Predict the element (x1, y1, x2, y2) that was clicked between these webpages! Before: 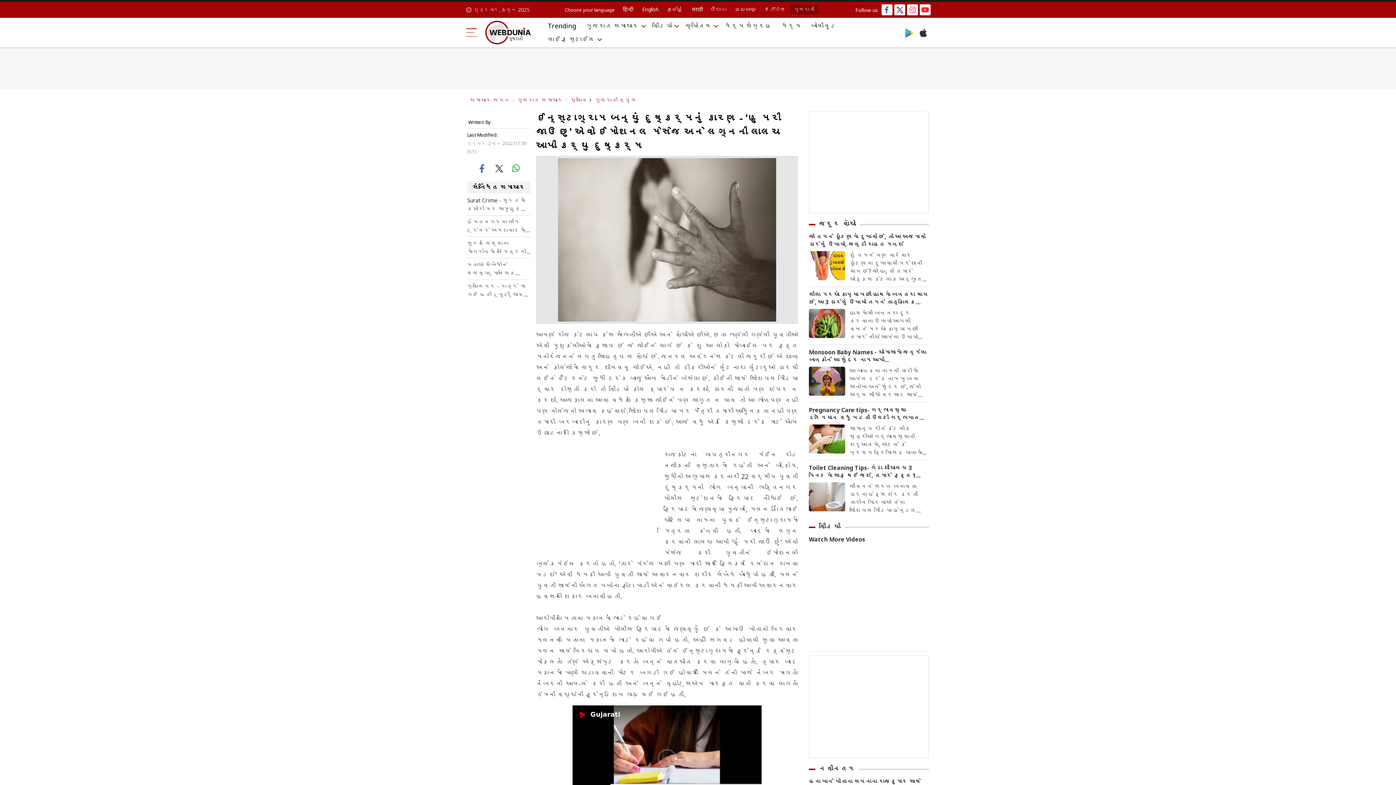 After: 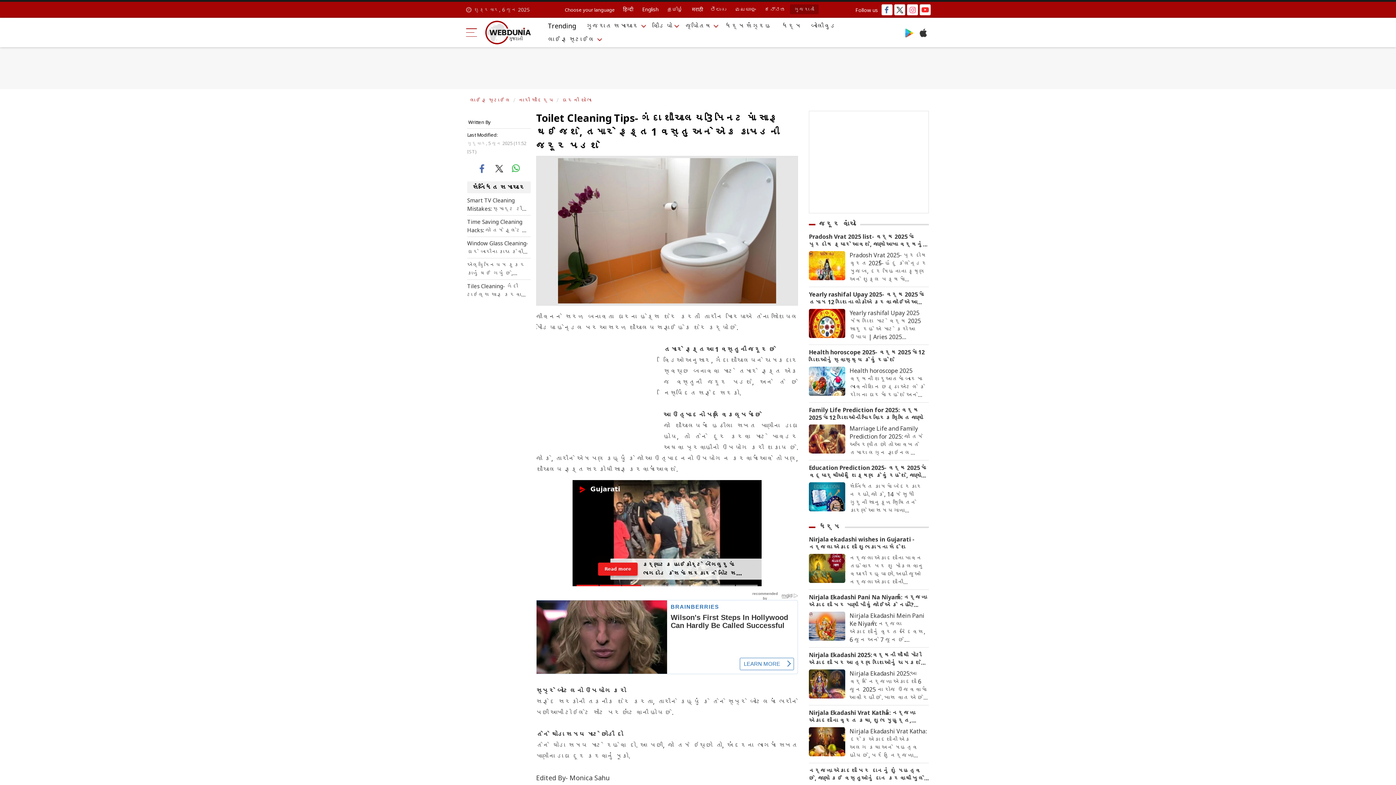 Action: bbox: (809, 496, 845, 504)